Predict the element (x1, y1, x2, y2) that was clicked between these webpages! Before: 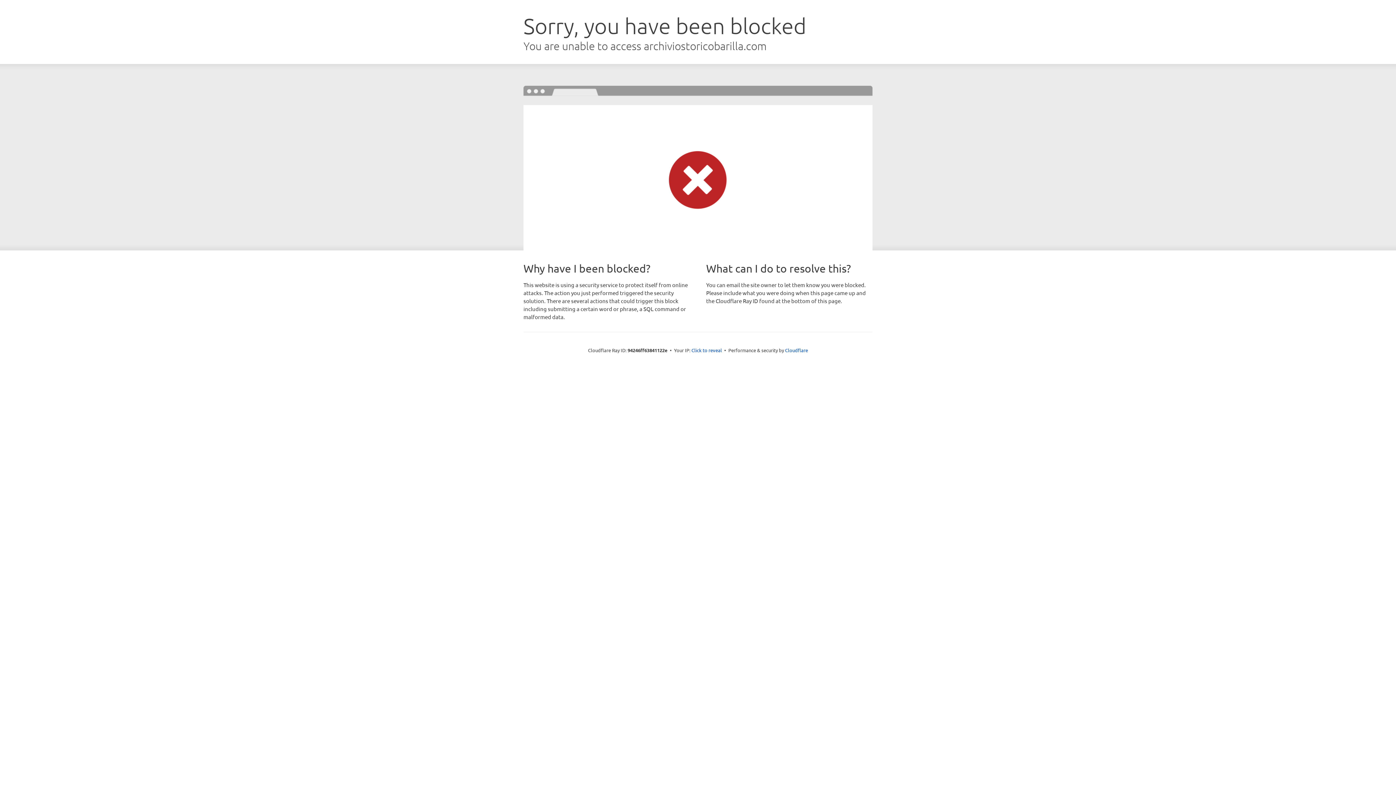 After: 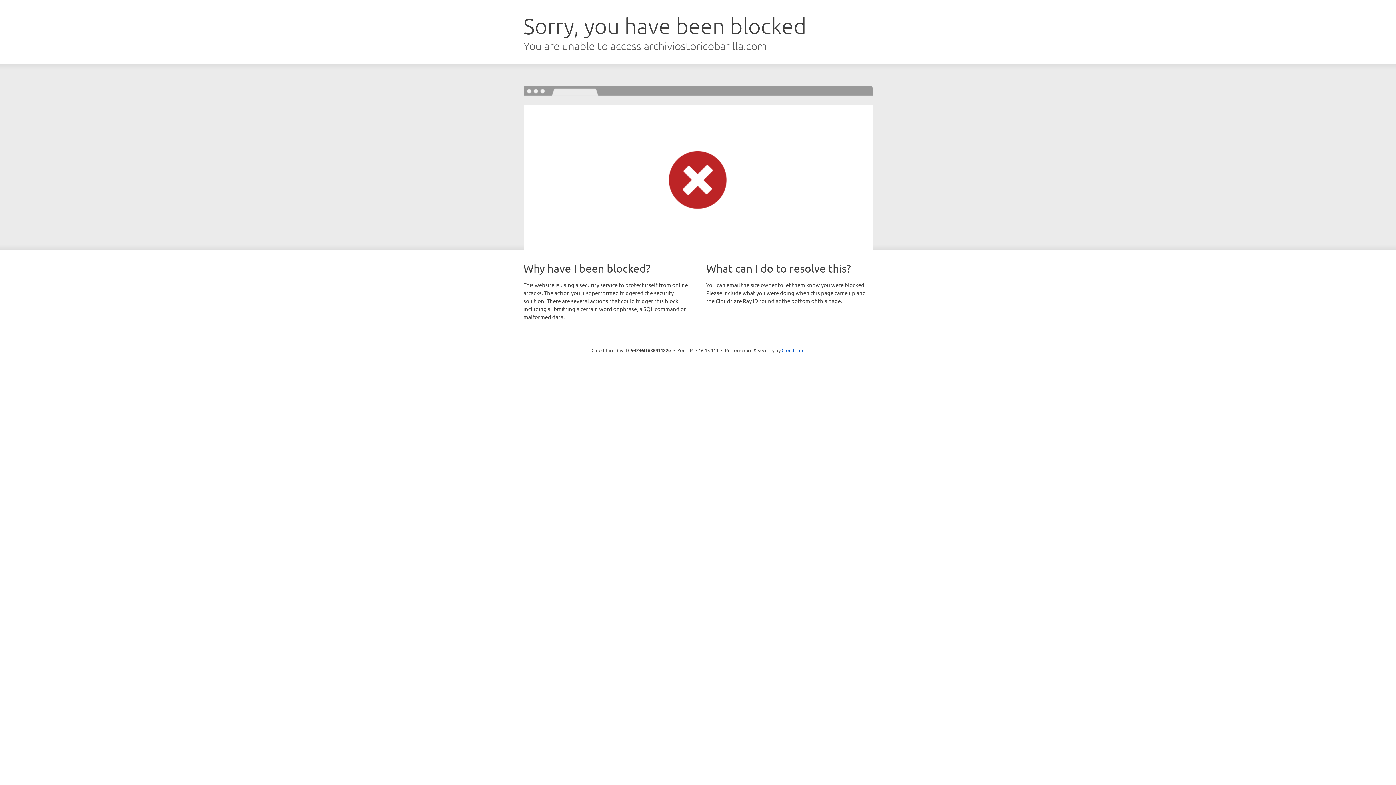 Action: bbox: (691, 346, 722, 353) label: Click to reveal